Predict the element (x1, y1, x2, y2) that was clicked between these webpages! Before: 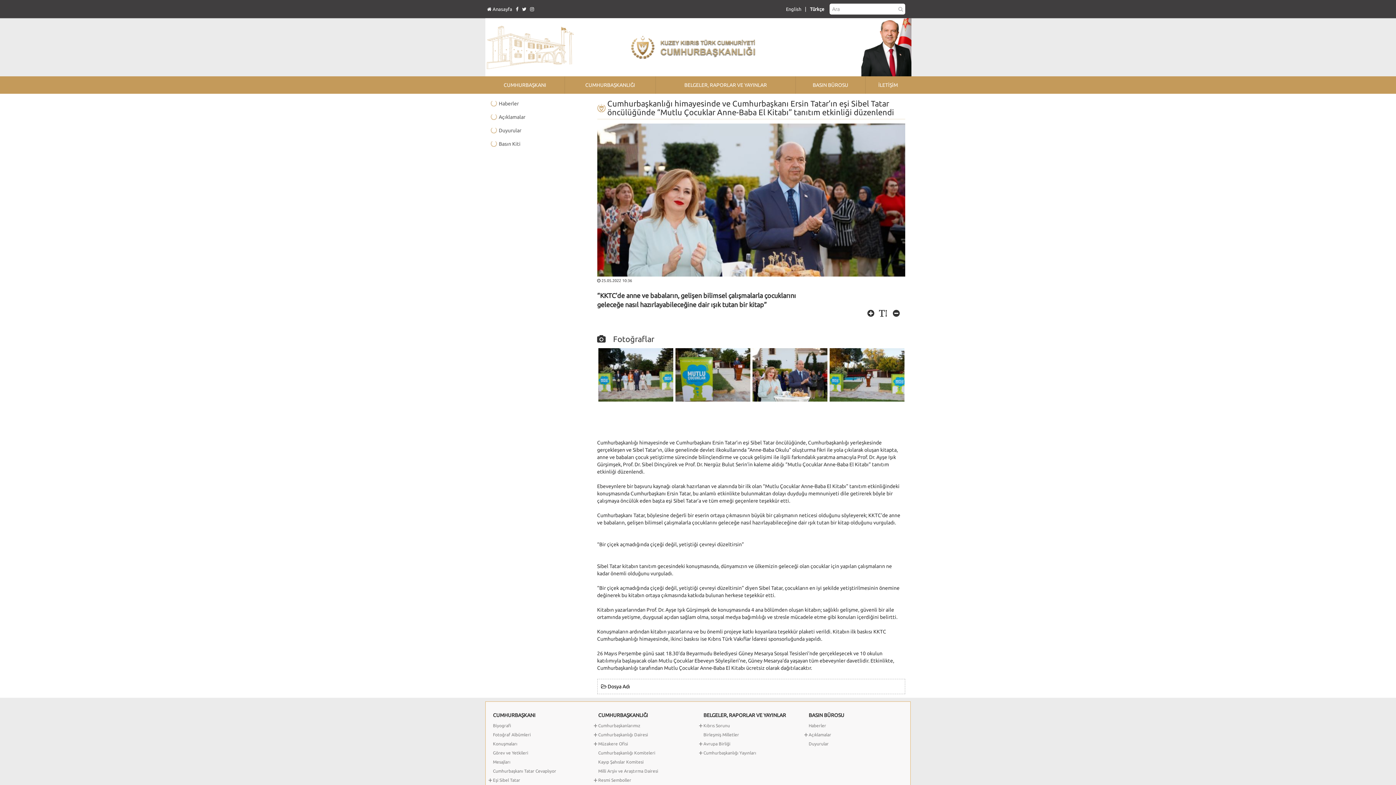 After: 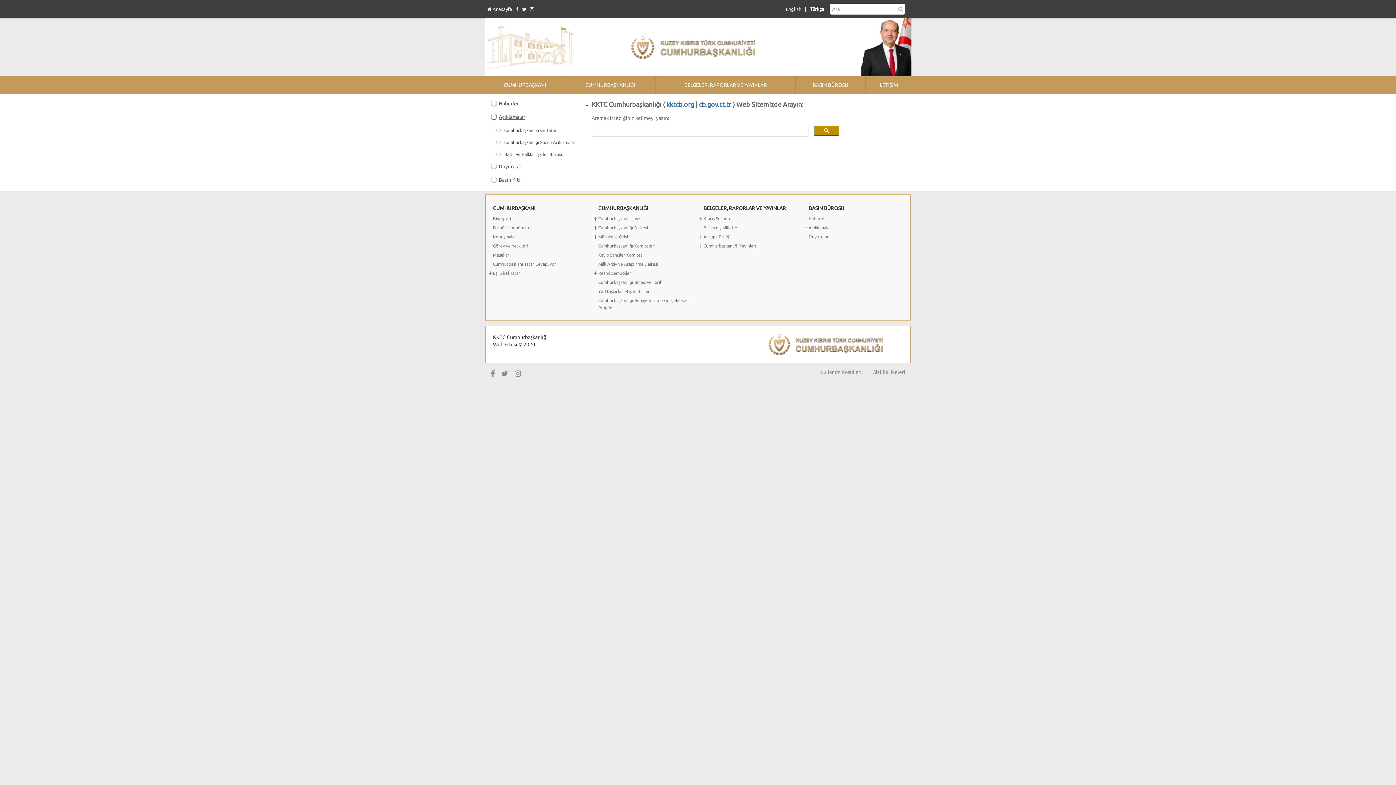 Action: label: Basın Kiti bbox: (490, 141, 520, 146)